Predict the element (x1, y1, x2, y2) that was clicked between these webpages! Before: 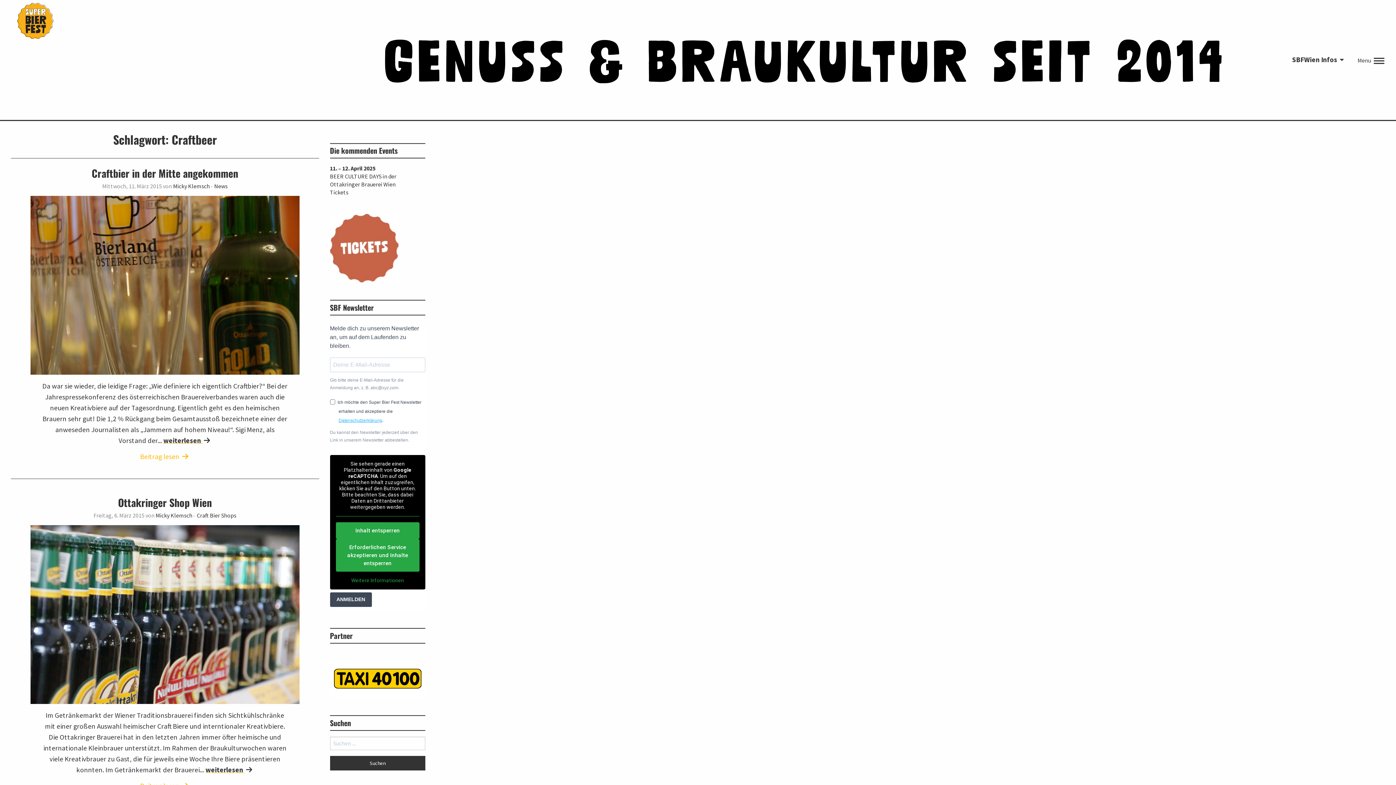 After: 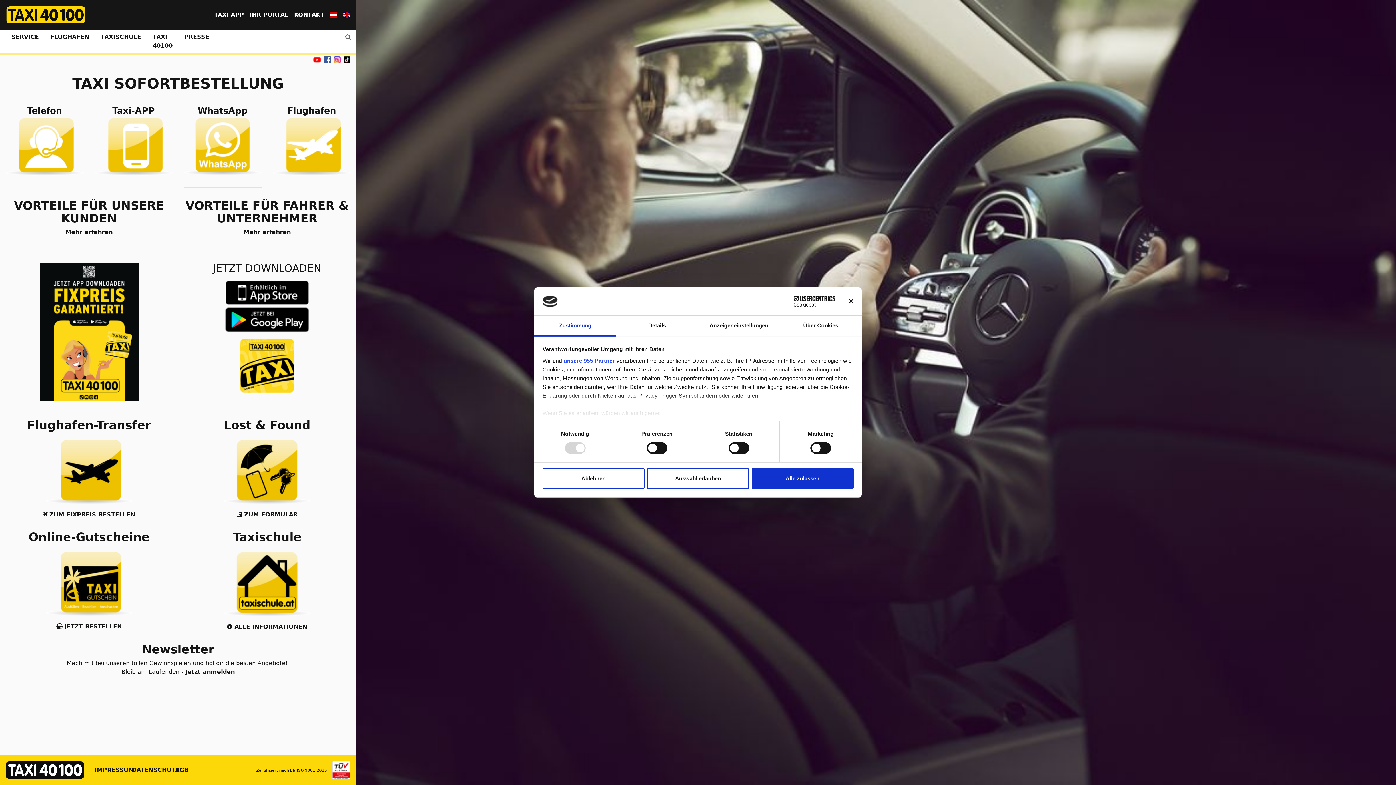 Action: bbox: (330, 661, 425, 698)